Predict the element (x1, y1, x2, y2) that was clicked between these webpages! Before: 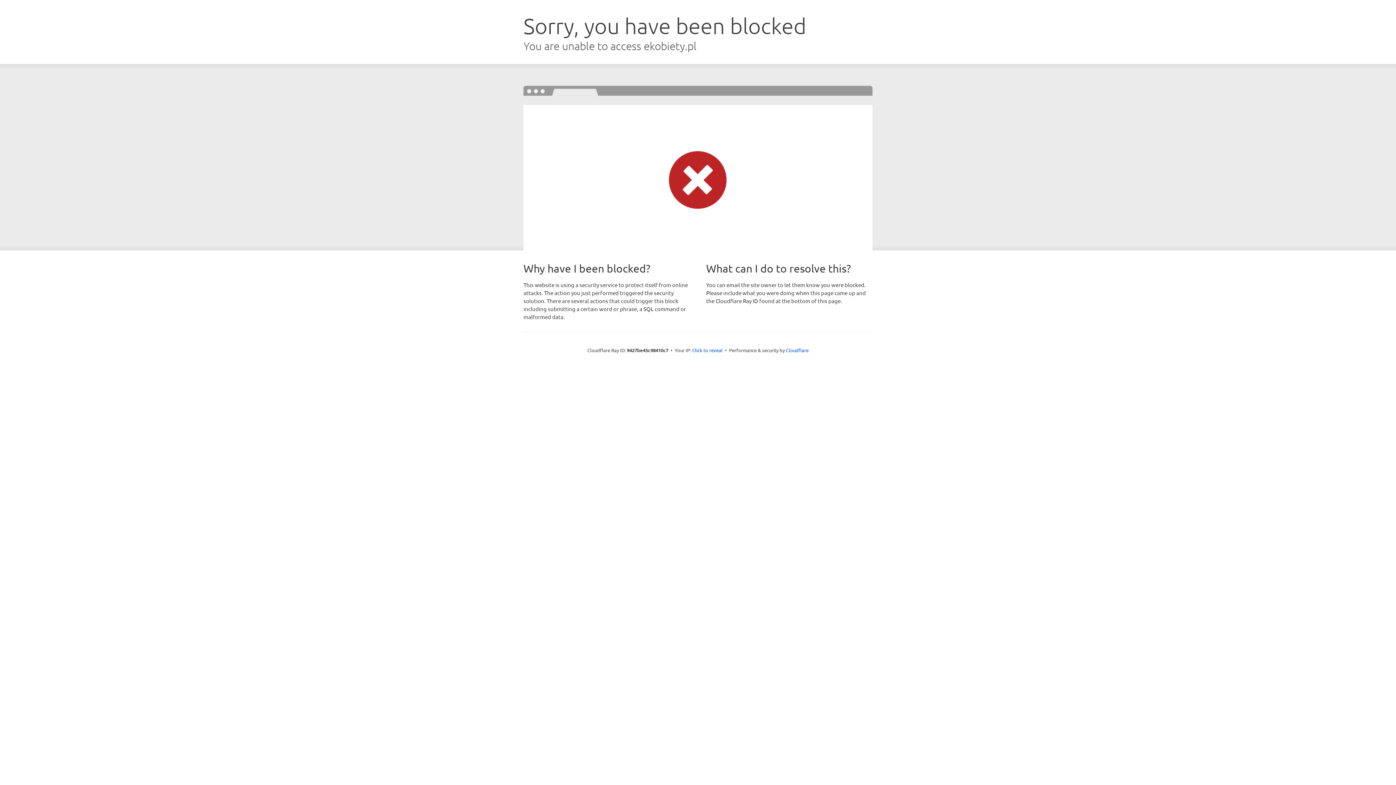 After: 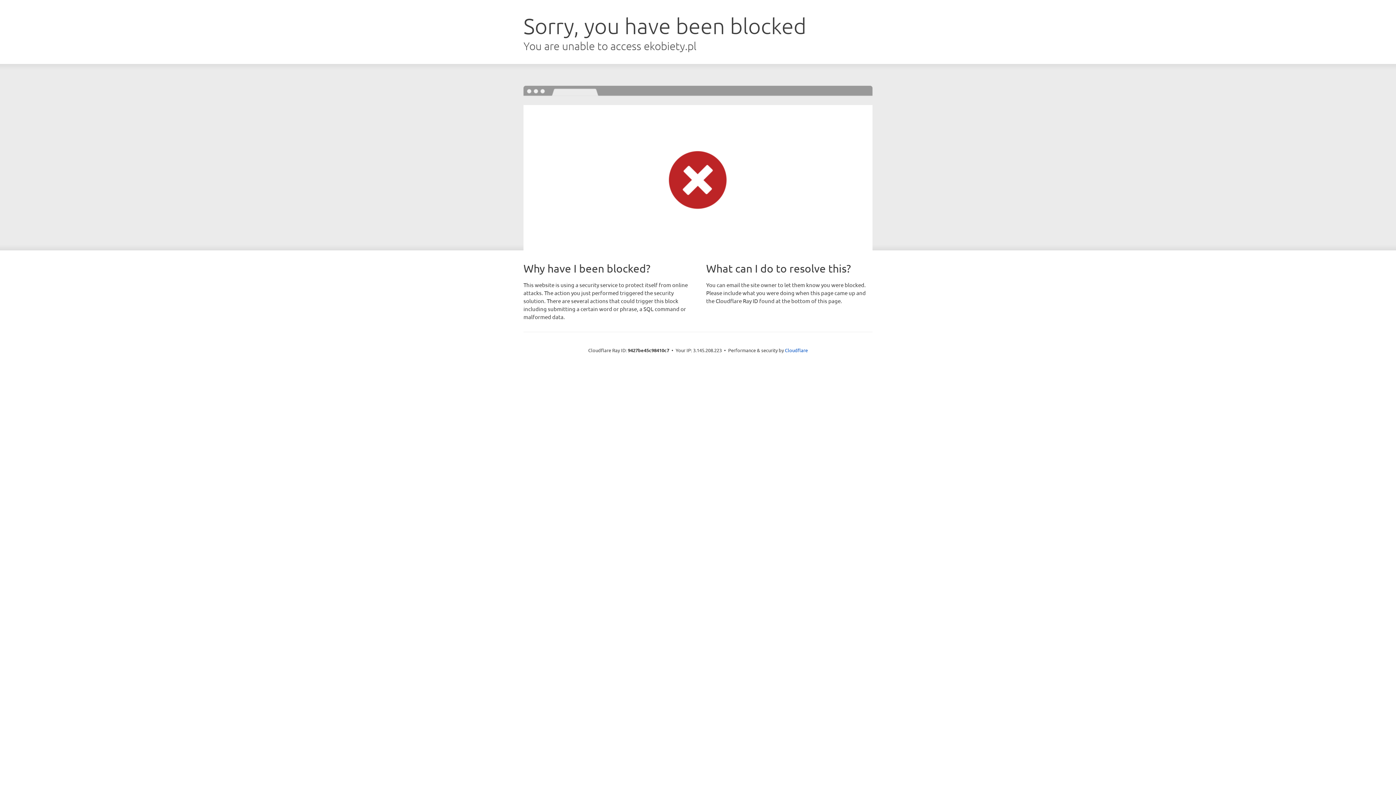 Action: label: Click to reveal bbox: (692, 346, 722, 353)